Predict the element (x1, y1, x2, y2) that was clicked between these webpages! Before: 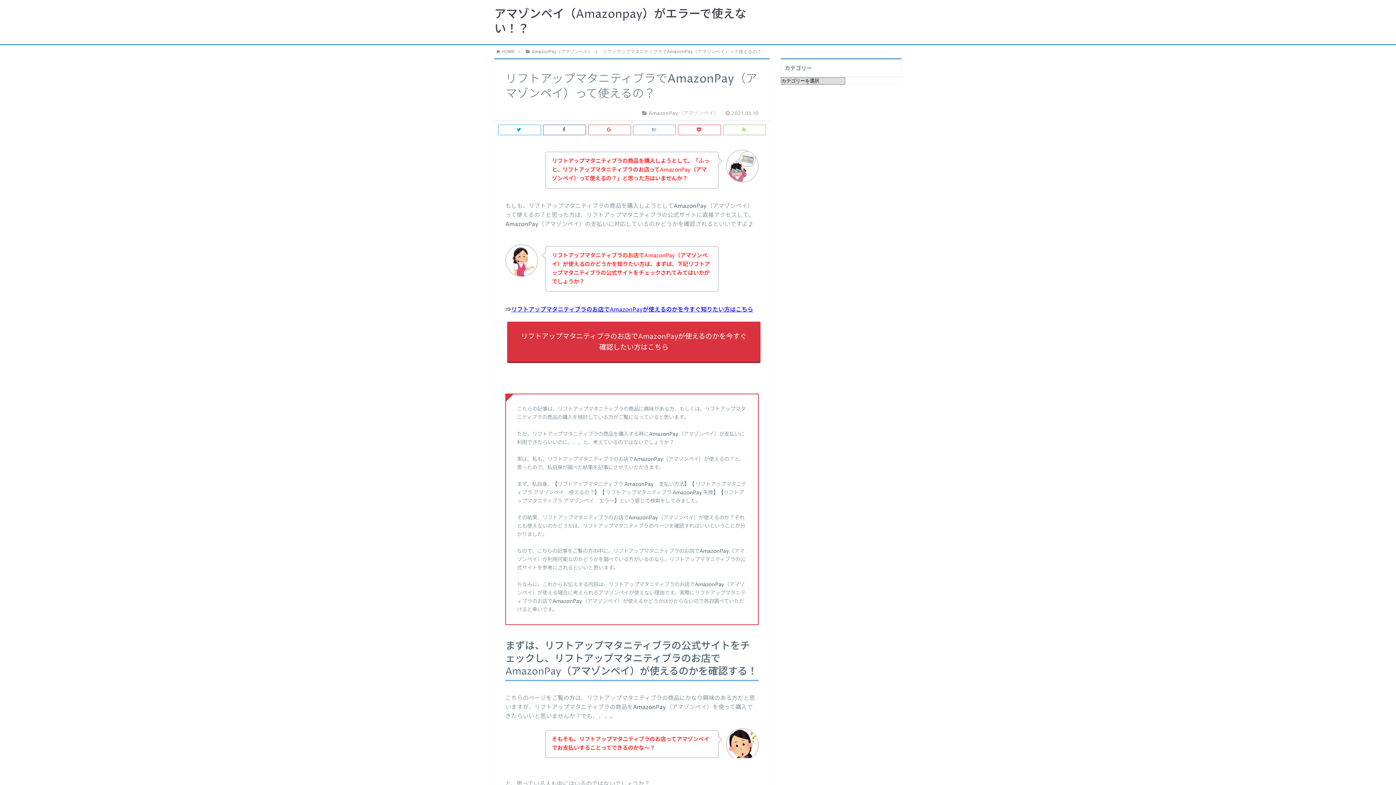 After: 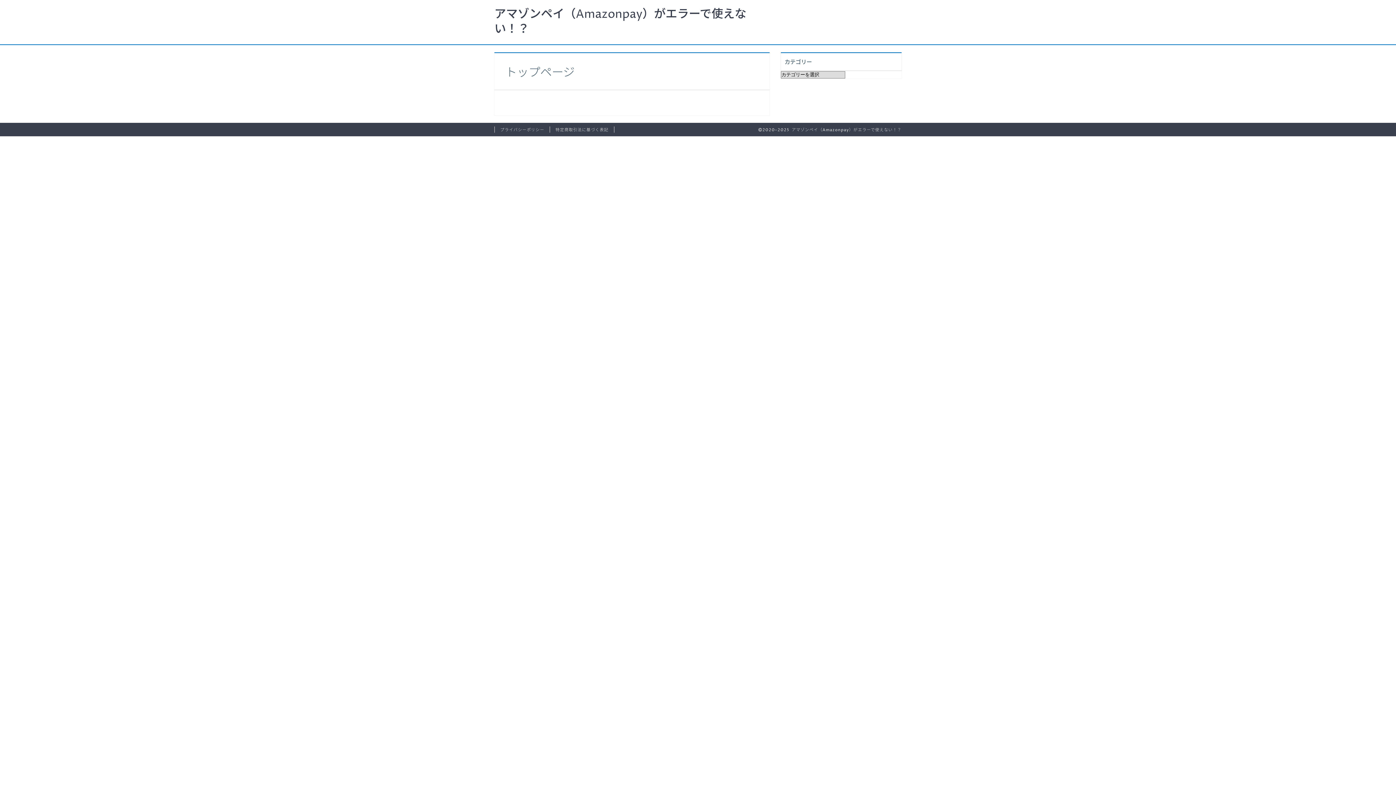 Action: label: アマゾンペイ（Amazonpay）がエラーで使えない！？ bbox: (494, 6, 746, 37)